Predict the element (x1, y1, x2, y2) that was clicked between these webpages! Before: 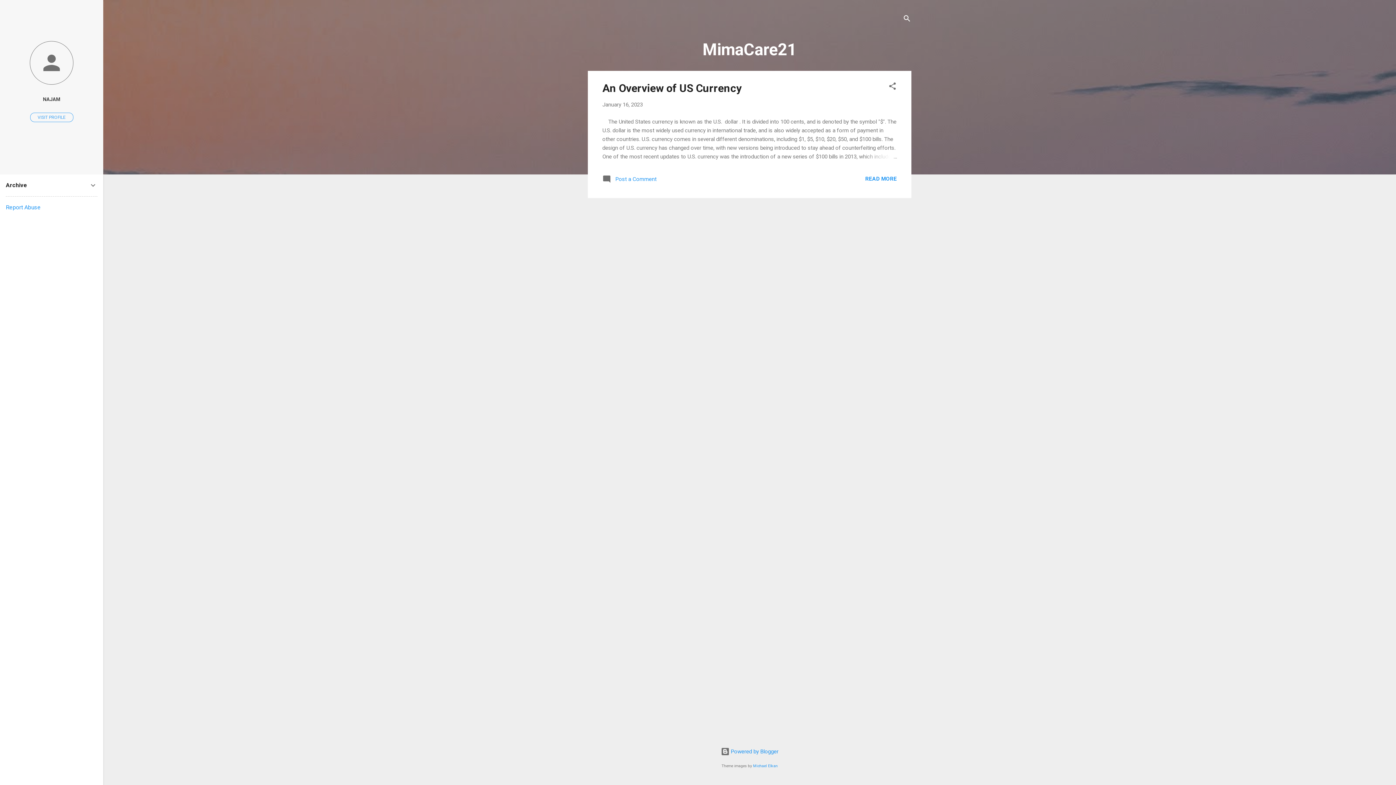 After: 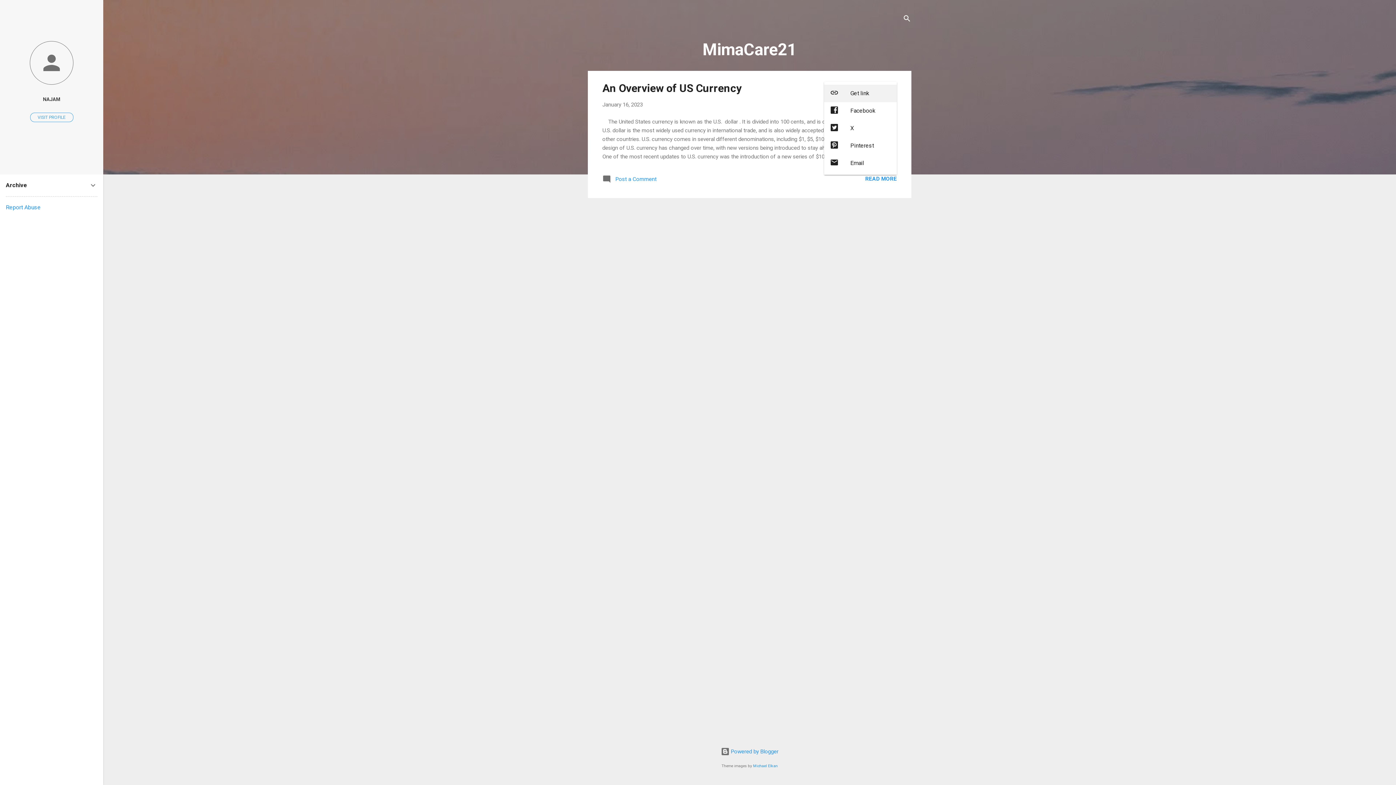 Action: label: Share bbox: (888, 81, 897, 93)